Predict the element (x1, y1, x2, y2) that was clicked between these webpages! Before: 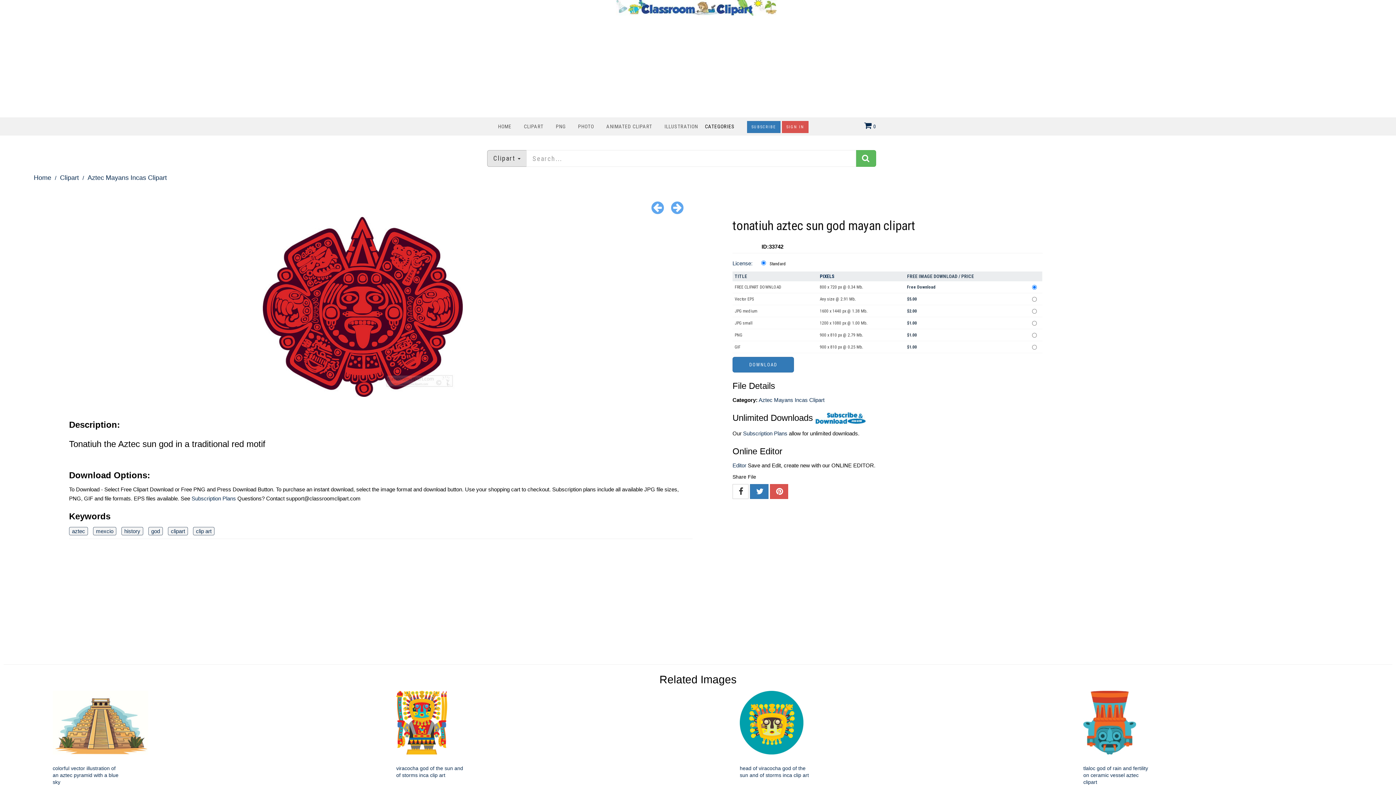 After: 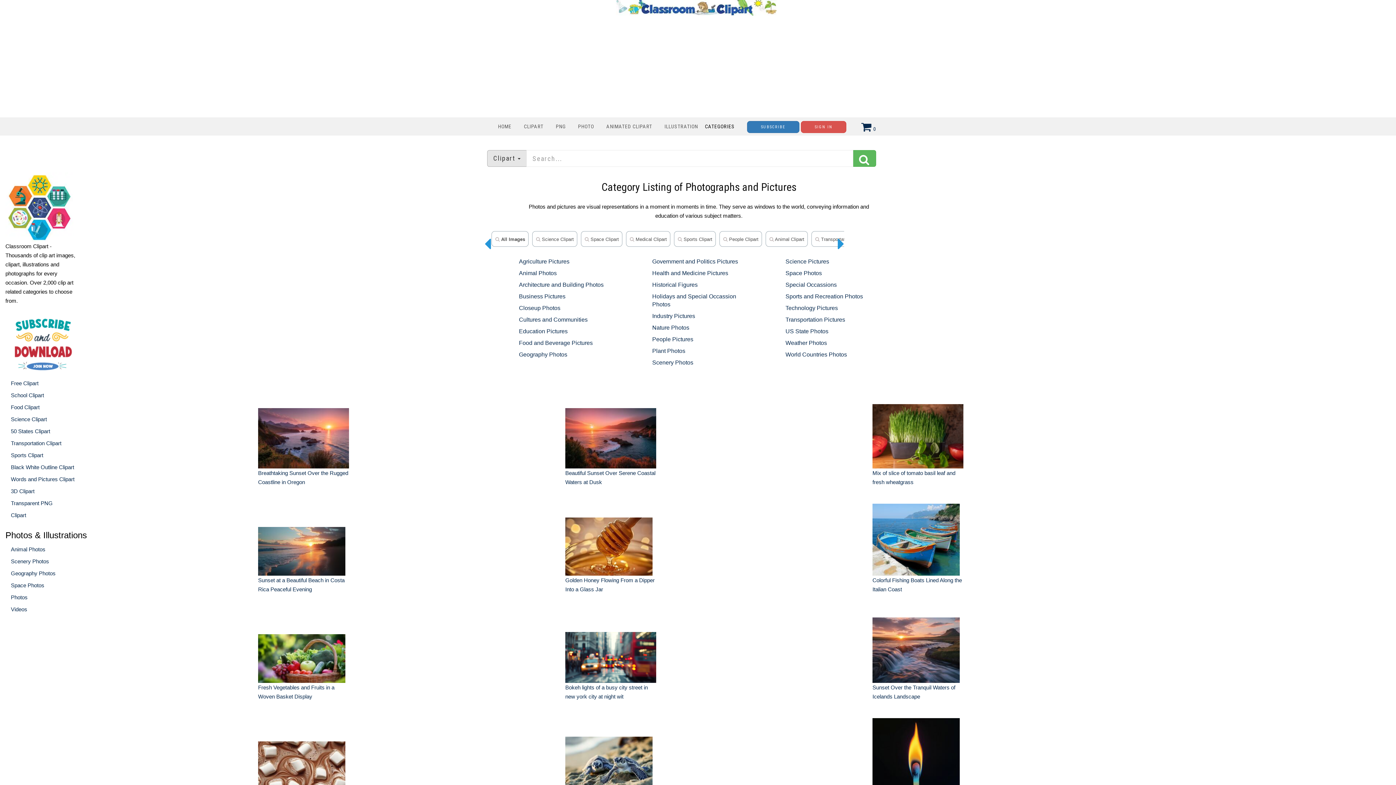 Action: bbox: (572, 121, 599, 131) label: PHOTO